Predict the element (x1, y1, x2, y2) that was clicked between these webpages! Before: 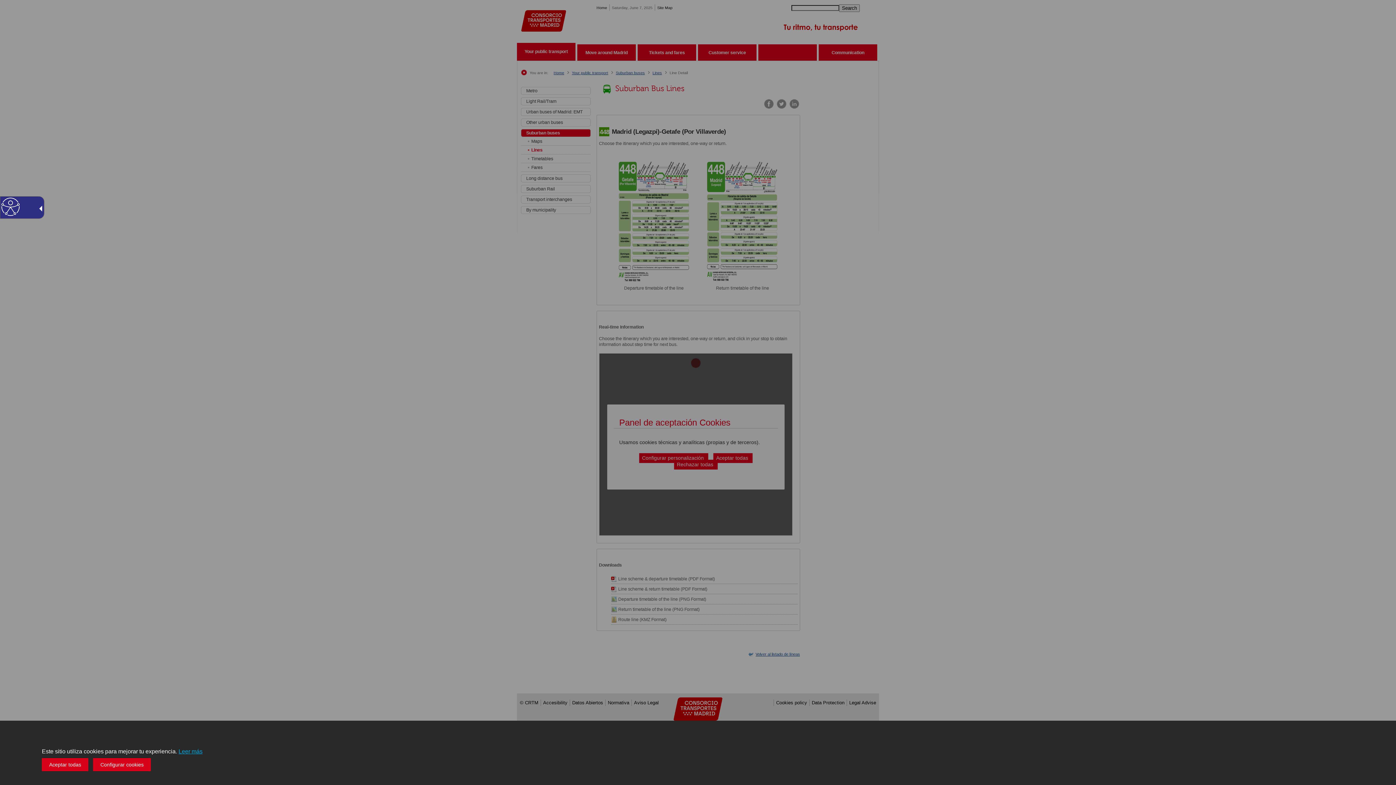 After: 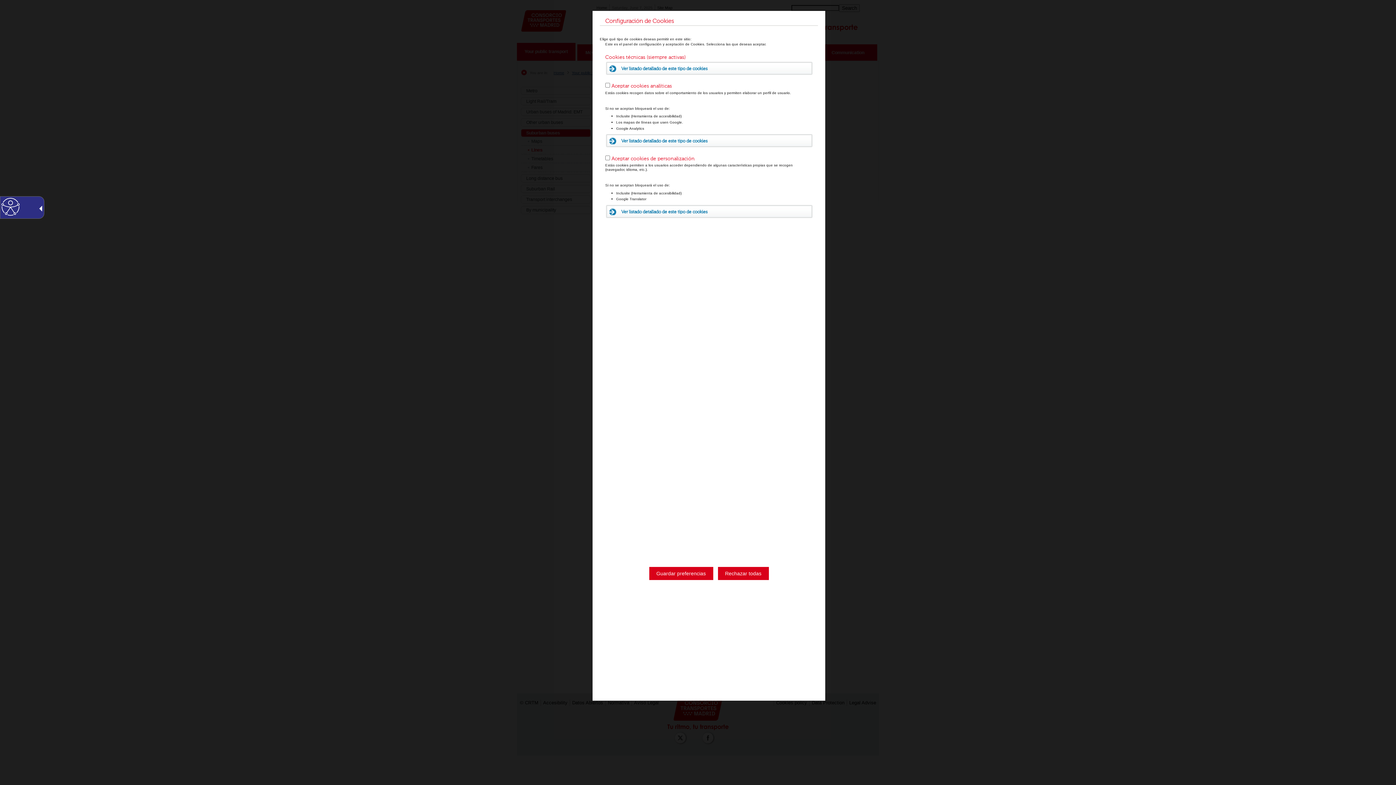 Action: label: Configurar cookies bbox: (93, 758, 150, 771)